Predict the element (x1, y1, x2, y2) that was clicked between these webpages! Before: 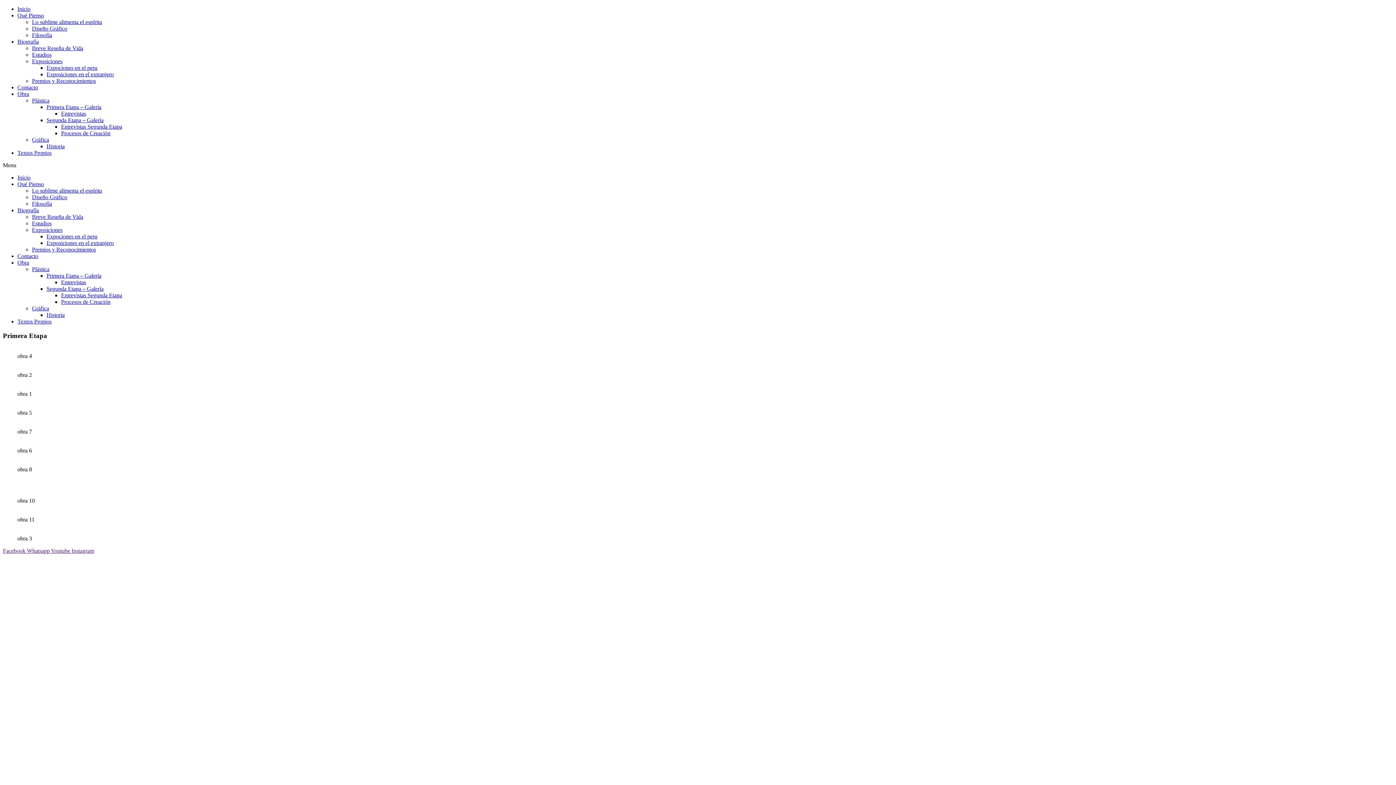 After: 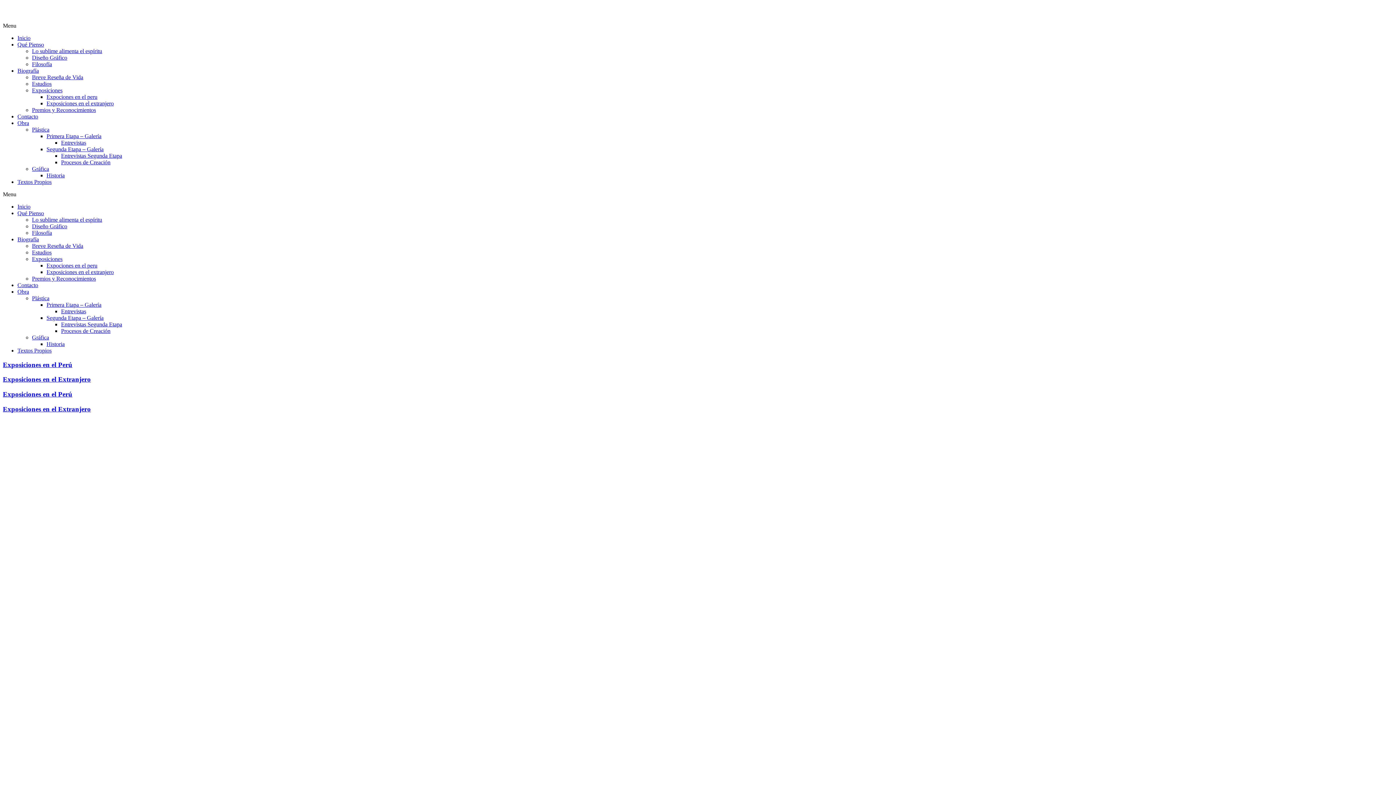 Action: bbox: (32, 226, 62, 233) label: Exposiciones